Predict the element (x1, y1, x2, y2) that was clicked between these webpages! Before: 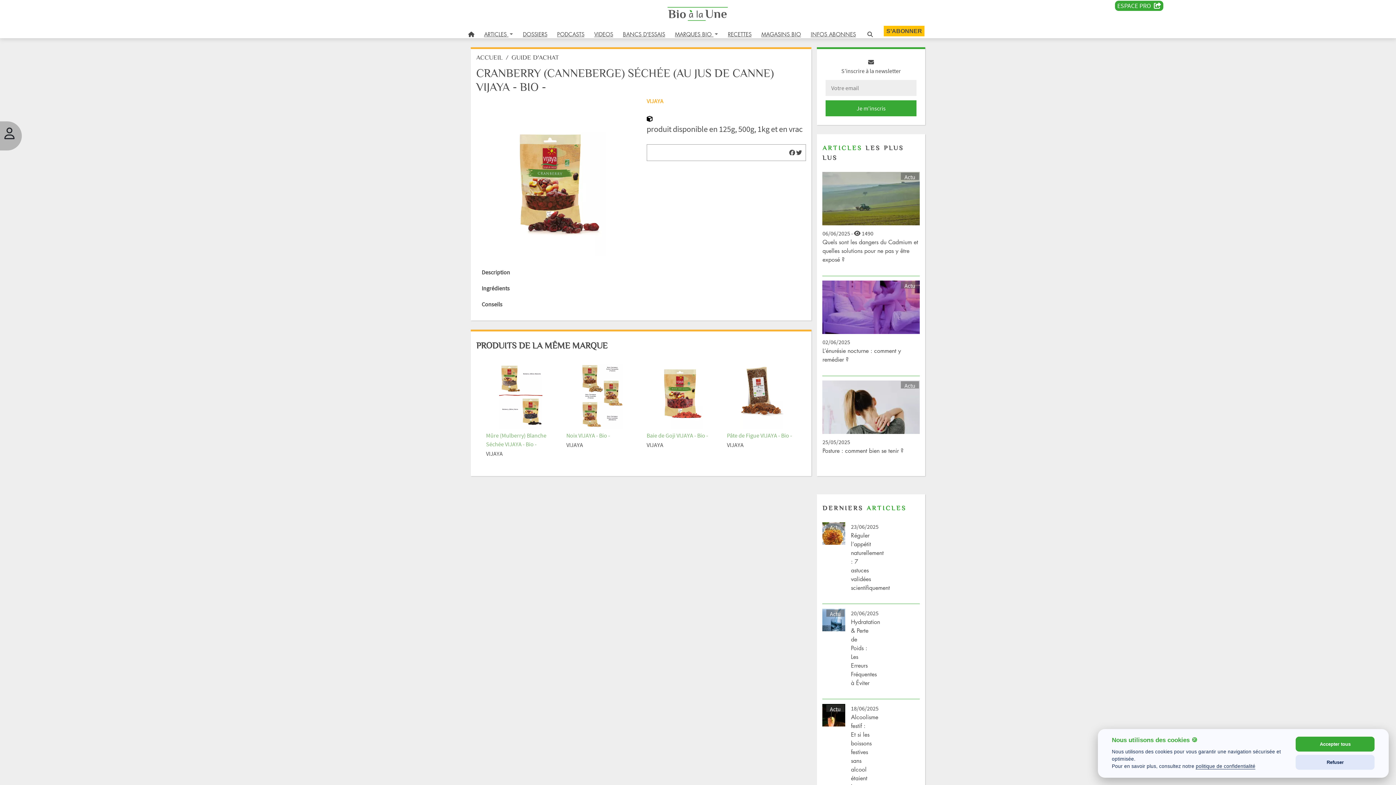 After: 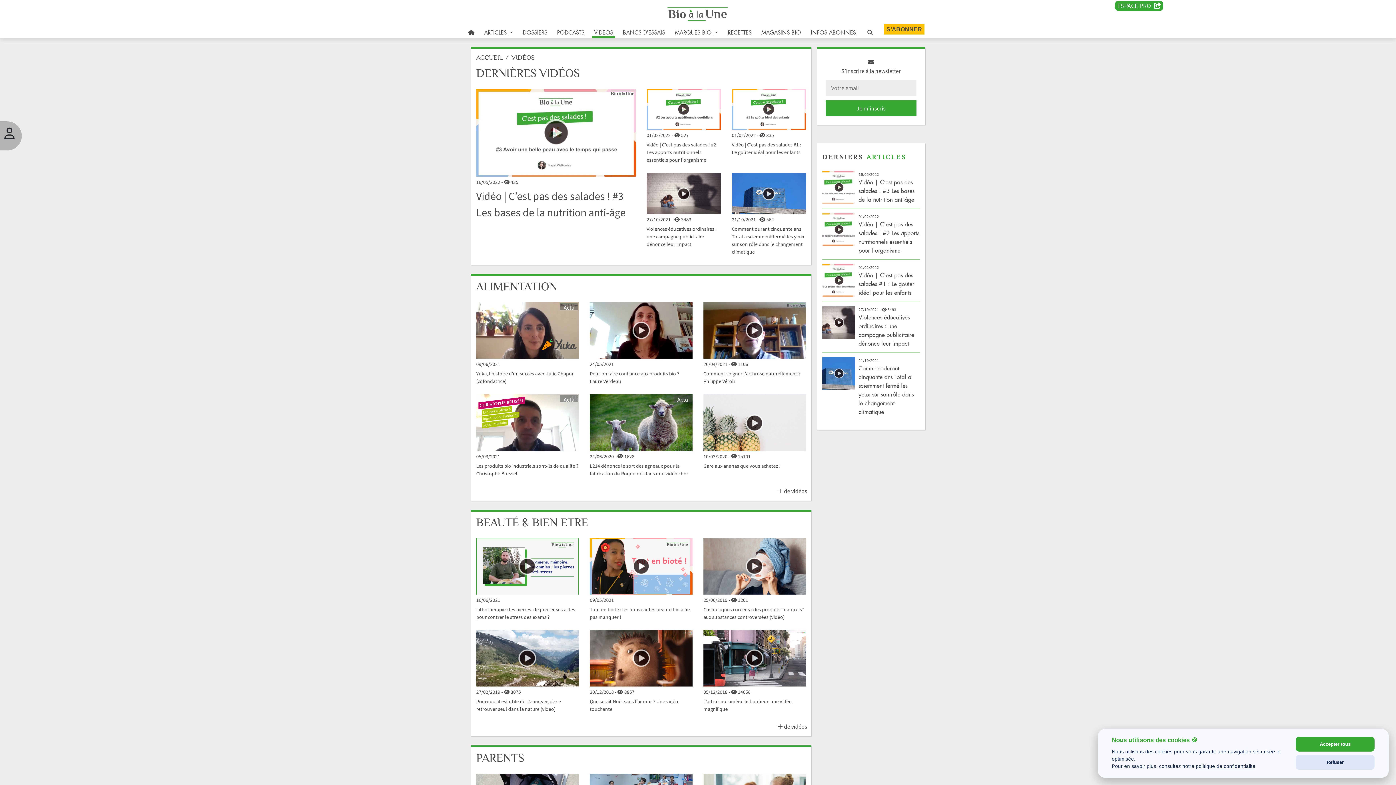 Action: bbox: (592, 28, 615, 39) label: VIDEOS